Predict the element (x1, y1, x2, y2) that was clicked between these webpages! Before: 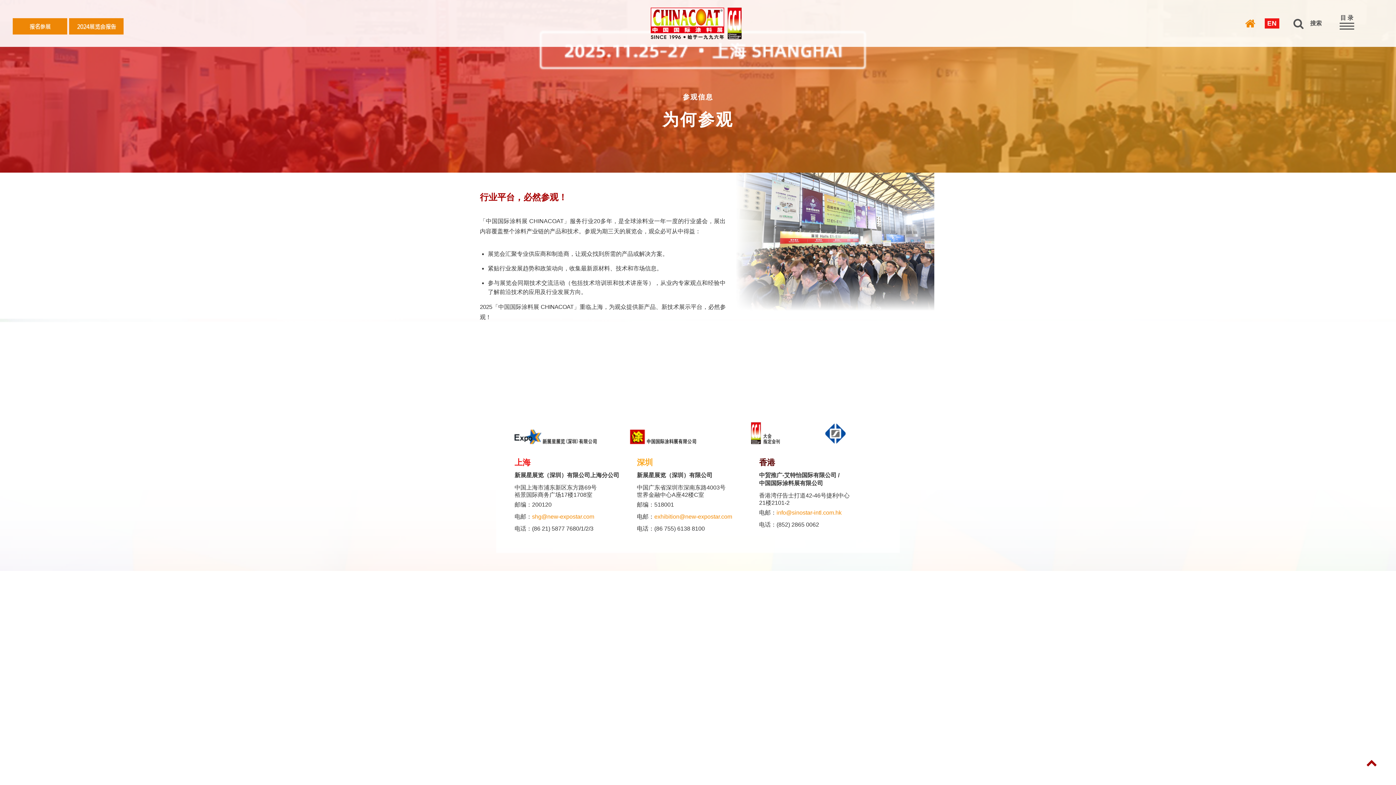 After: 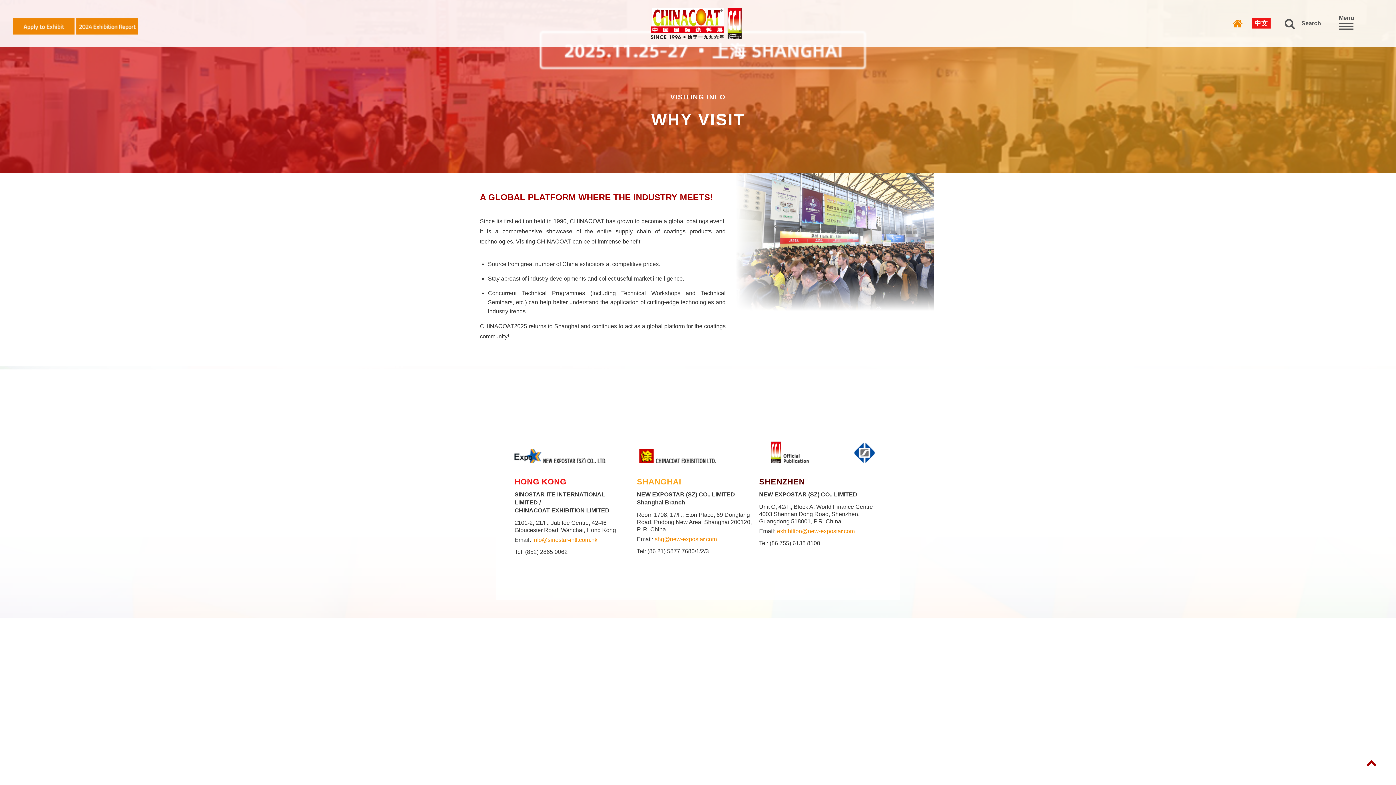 Action: label: EN  bbox: (1265, 19, 1293, 26)